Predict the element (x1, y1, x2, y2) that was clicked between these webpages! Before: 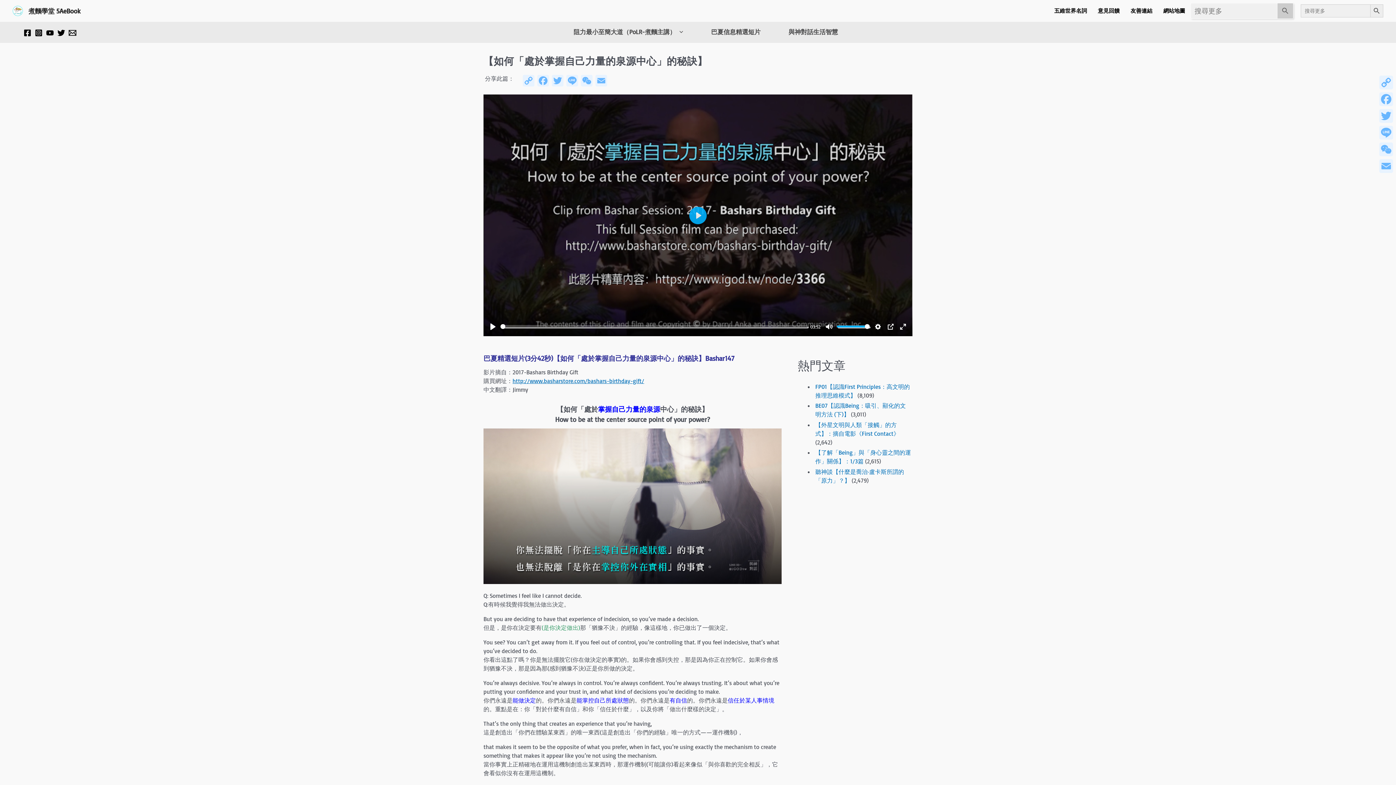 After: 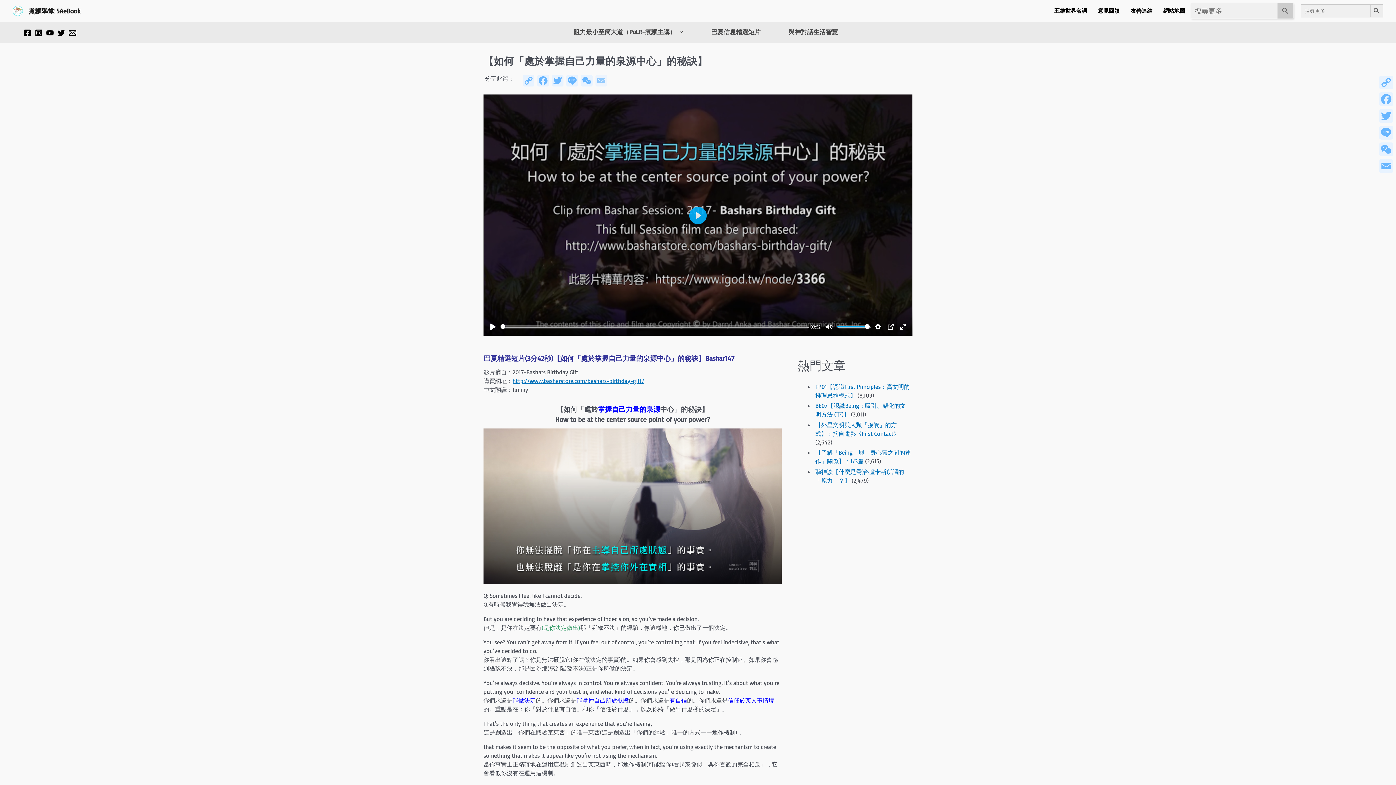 Action: bbox: (594, 74, 608, 88) label: Email